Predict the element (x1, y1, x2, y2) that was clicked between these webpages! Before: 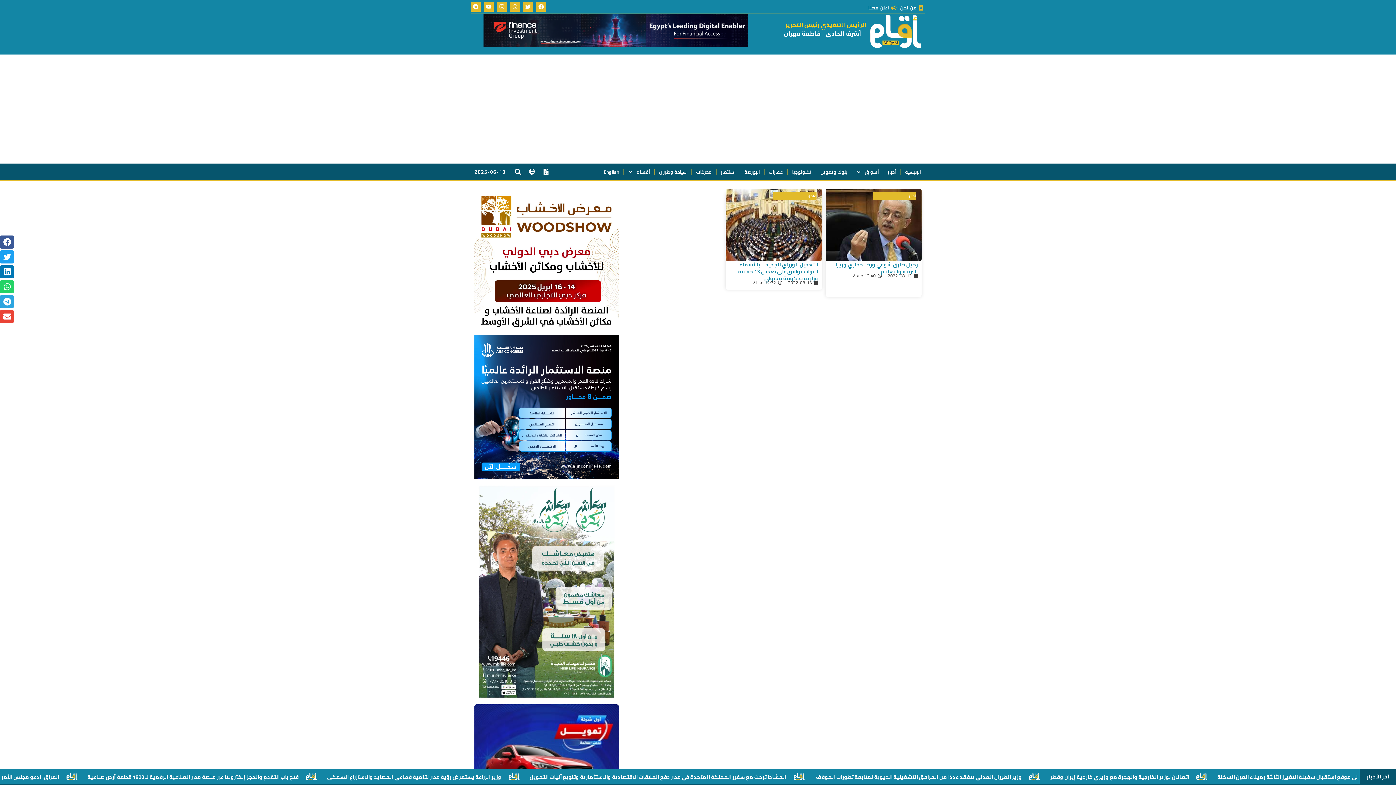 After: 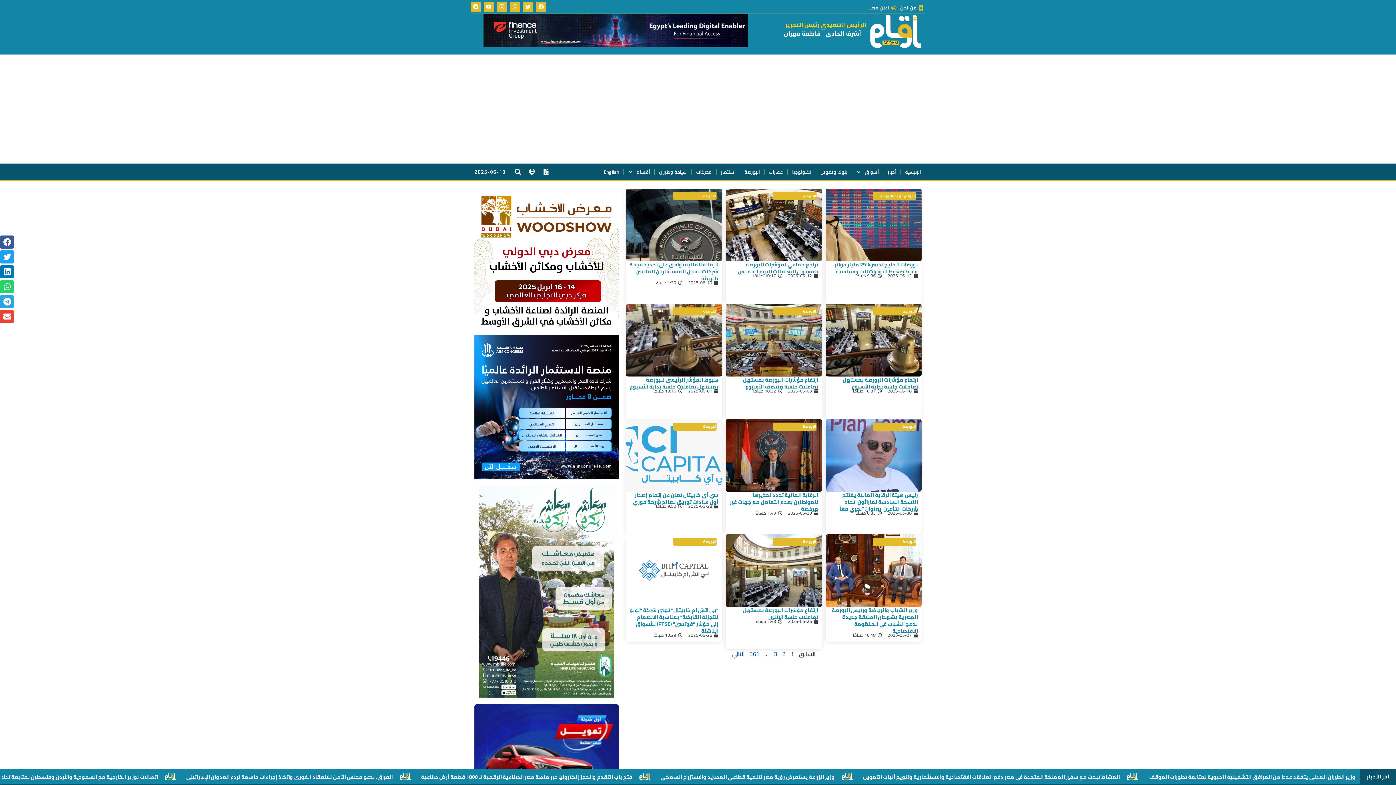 Action: label: البورصة bbox: (740, 163, 764, 180)